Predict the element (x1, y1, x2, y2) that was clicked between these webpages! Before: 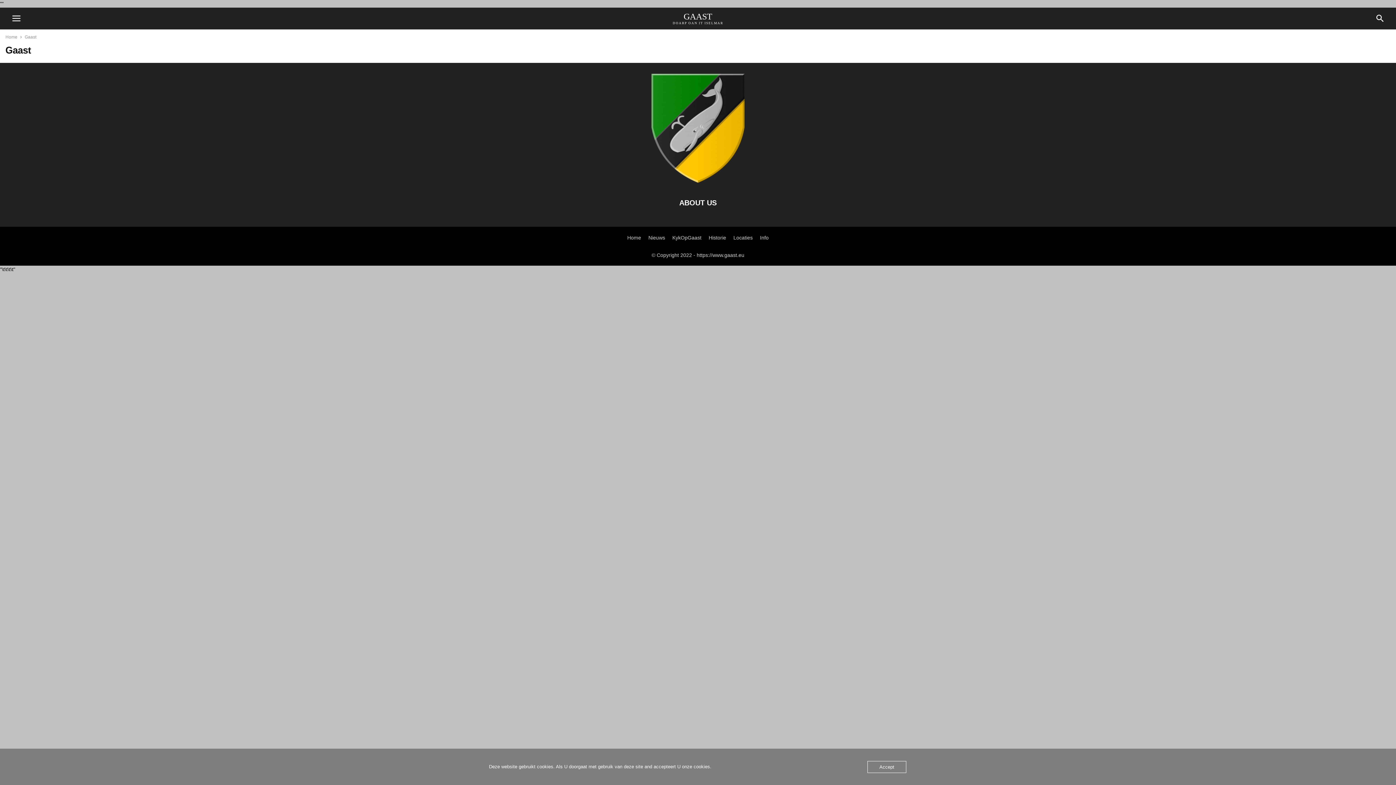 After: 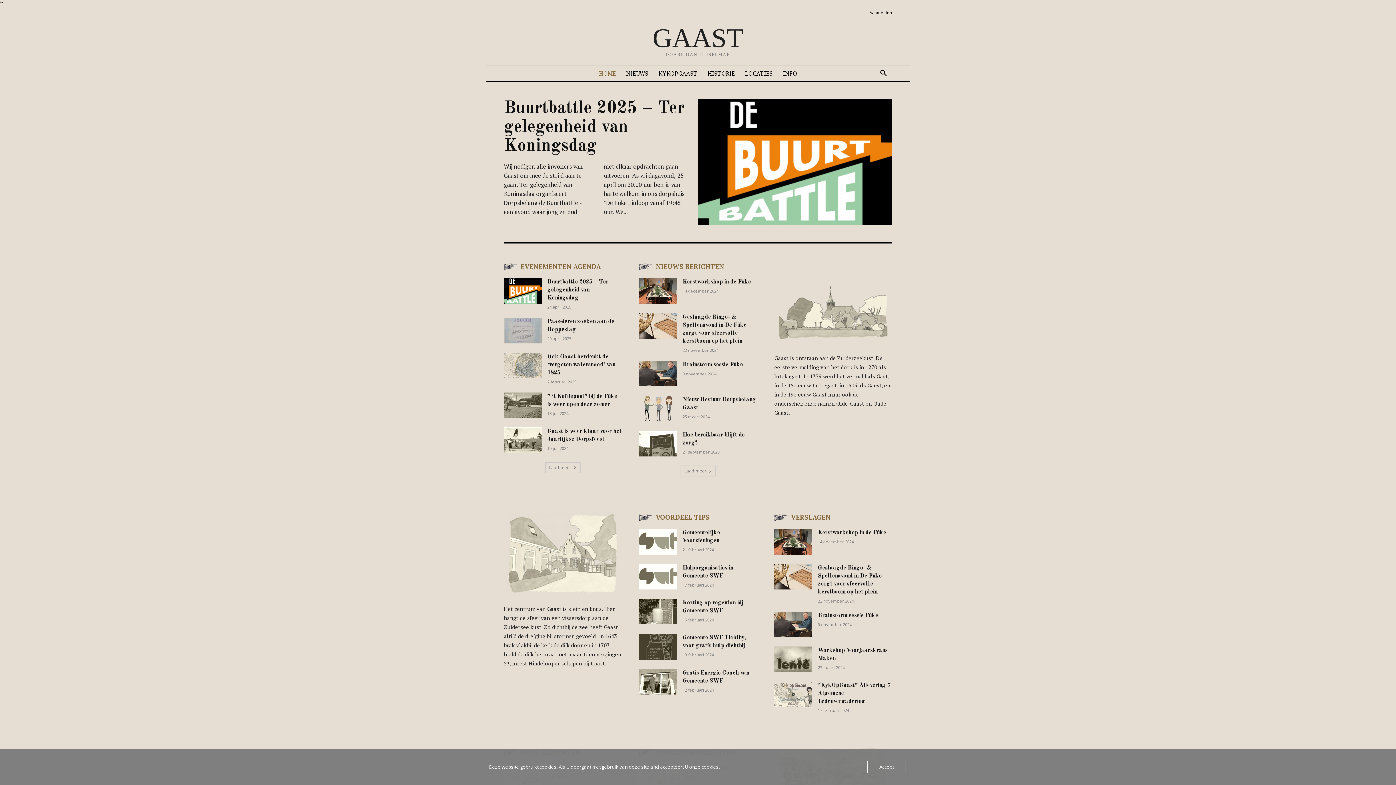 Action: label: Home bbox: (5, 34, 17, 39)